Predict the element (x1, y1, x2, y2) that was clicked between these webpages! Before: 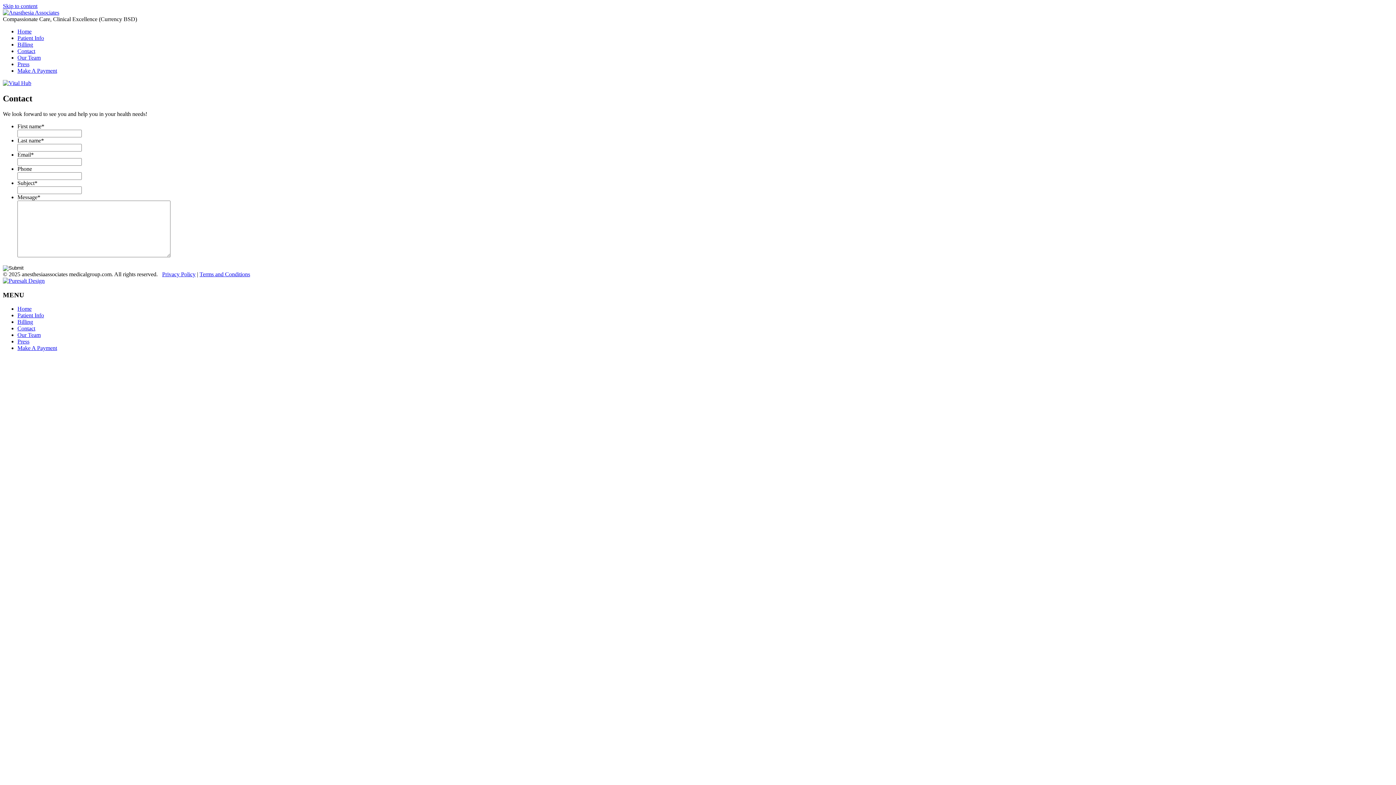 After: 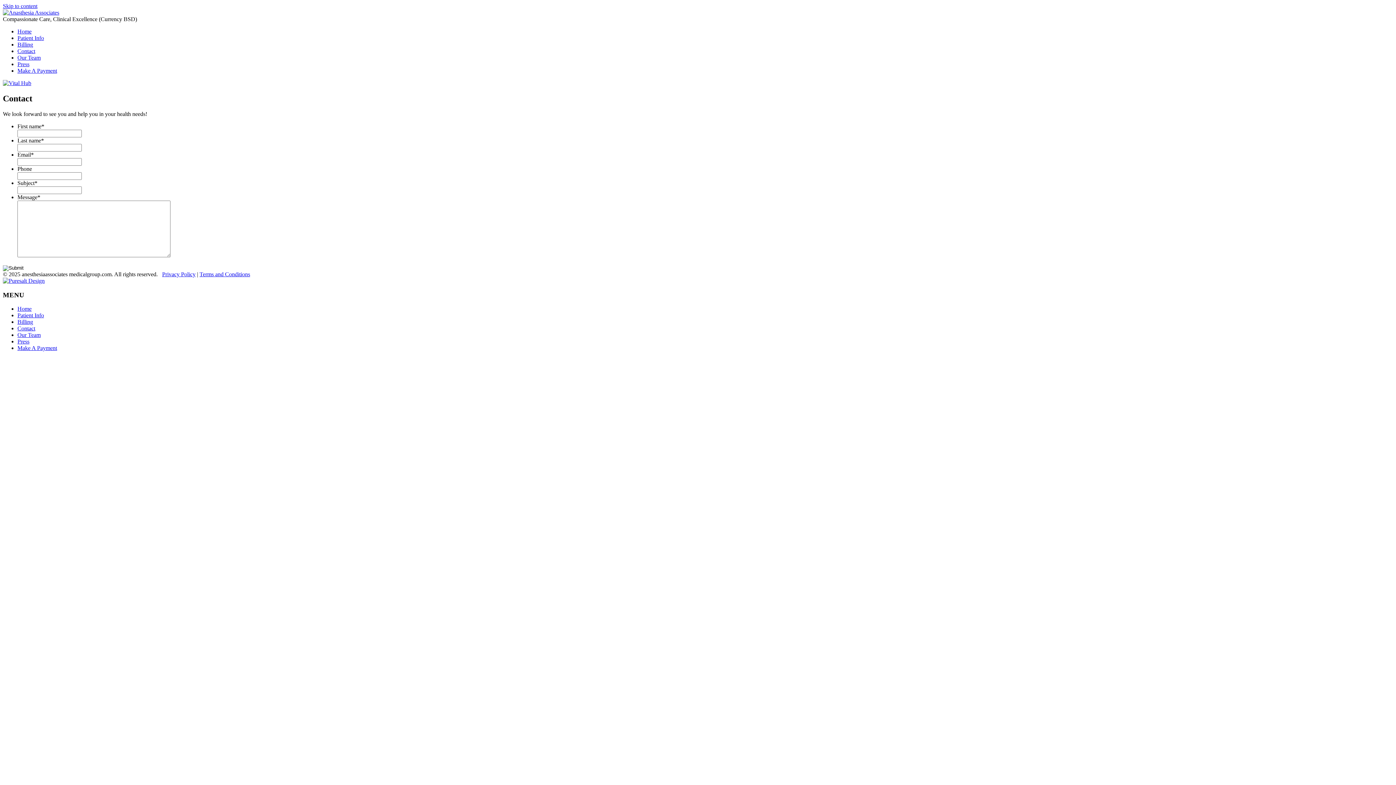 Action: label: Skip to content bbox: (2, 2, 37, 9)